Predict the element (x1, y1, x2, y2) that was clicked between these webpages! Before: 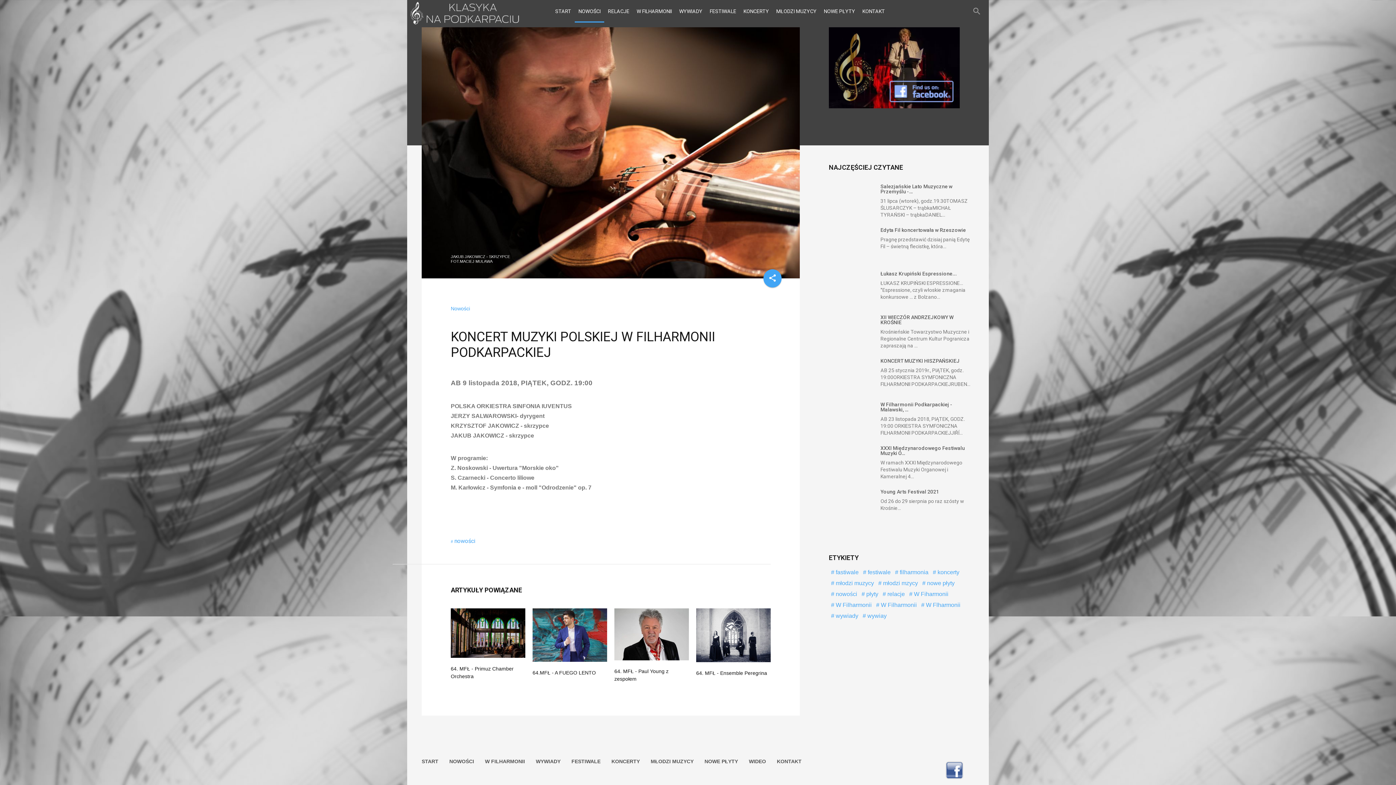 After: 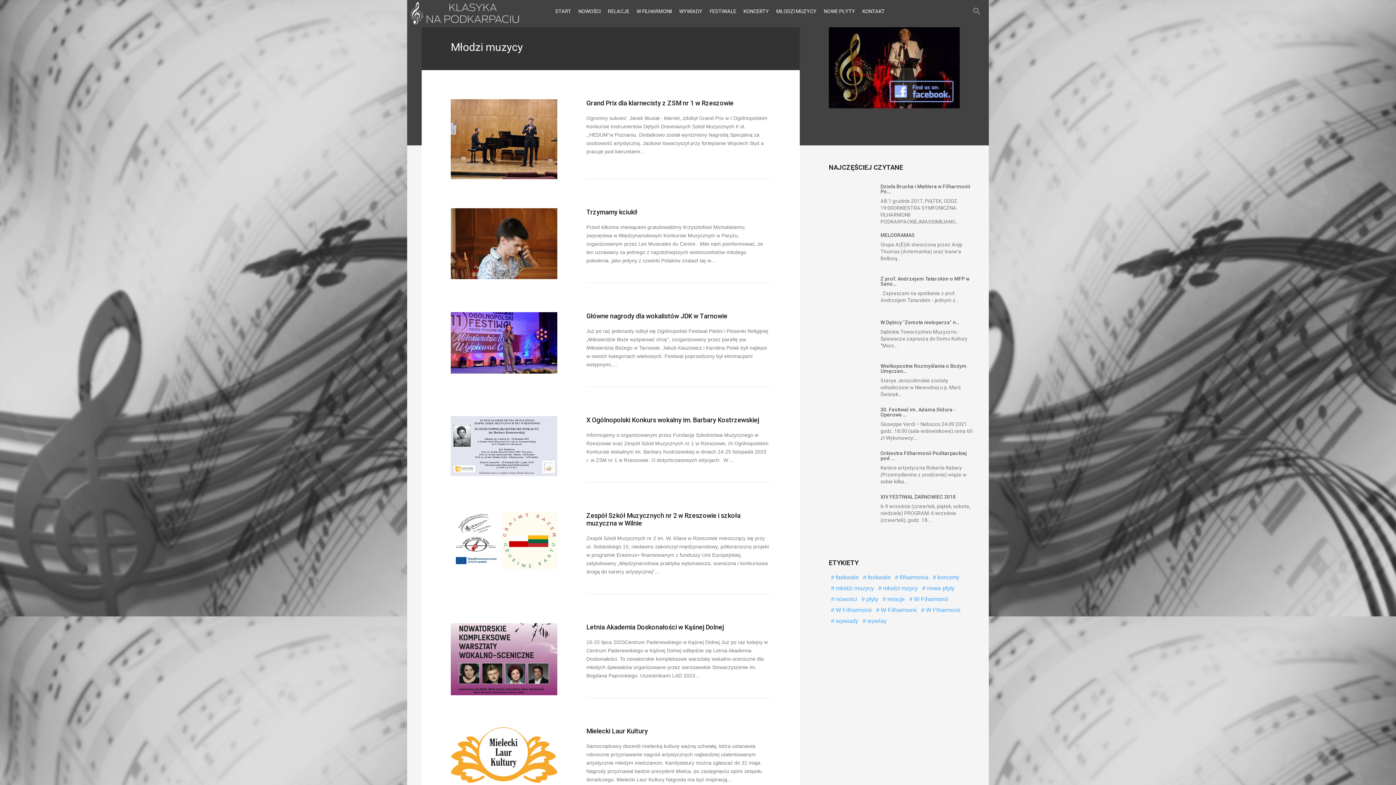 Action: label: MŁODZI MUZYCY bbox: (645, 757, 699, 766)